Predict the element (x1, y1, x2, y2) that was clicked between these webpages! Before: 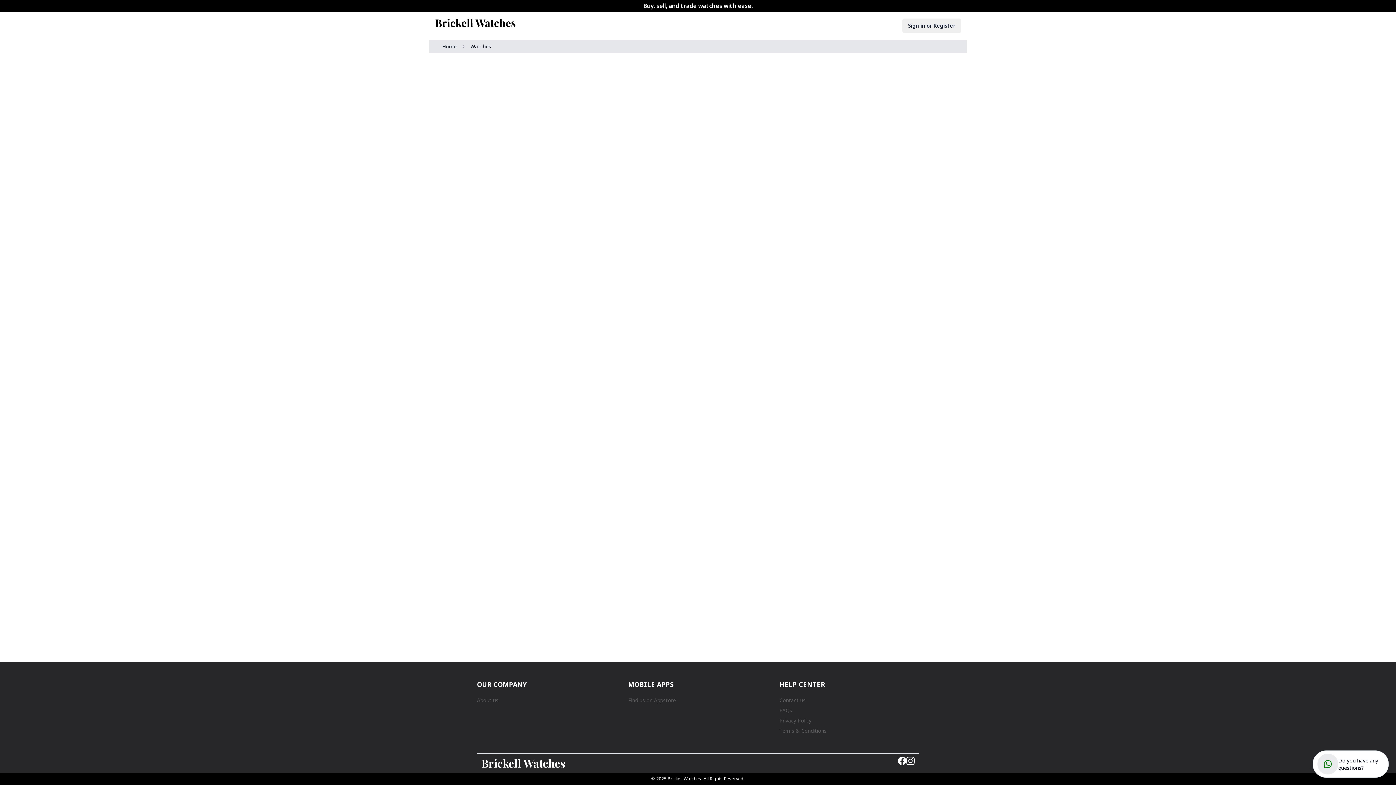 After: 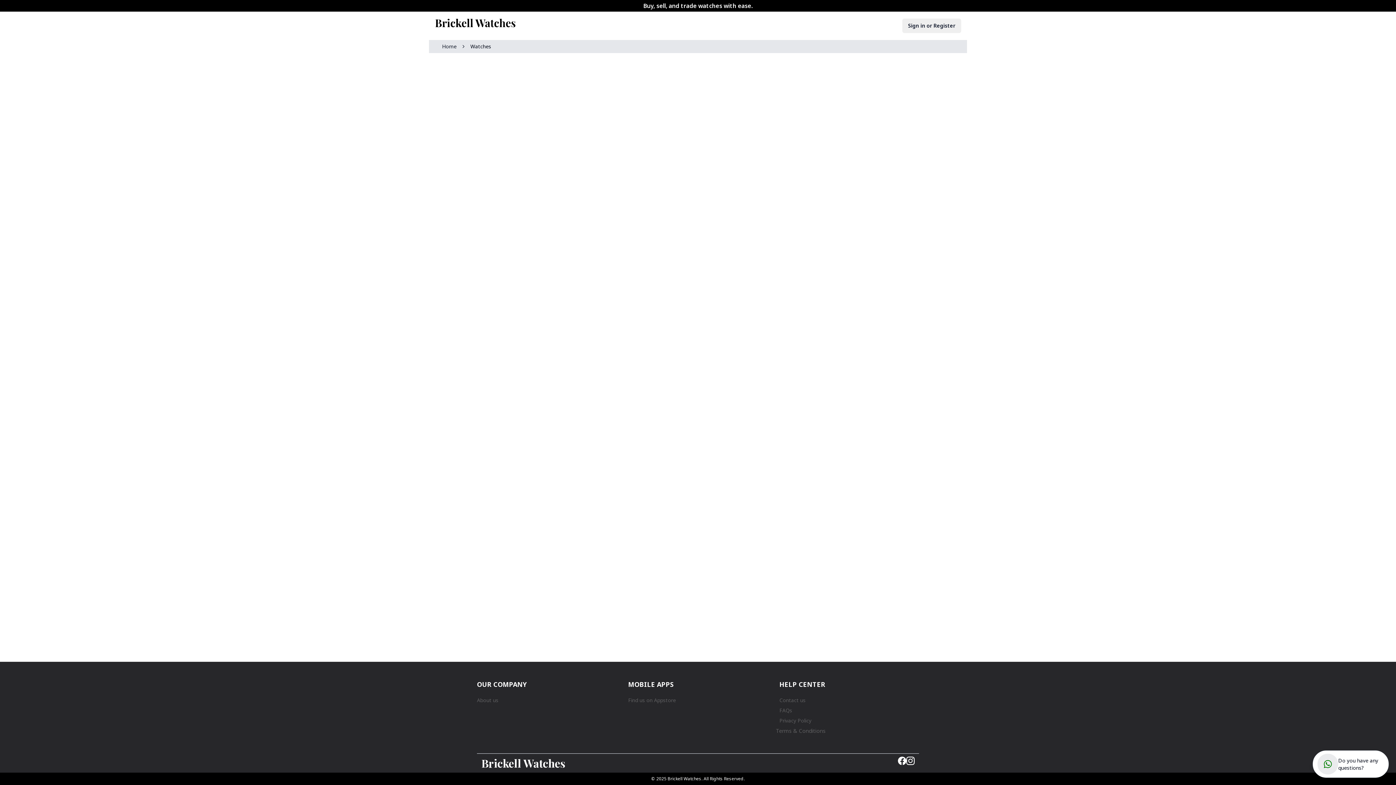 Action: label: Terms & Conditions bbox: (779, 726, 919, 736)